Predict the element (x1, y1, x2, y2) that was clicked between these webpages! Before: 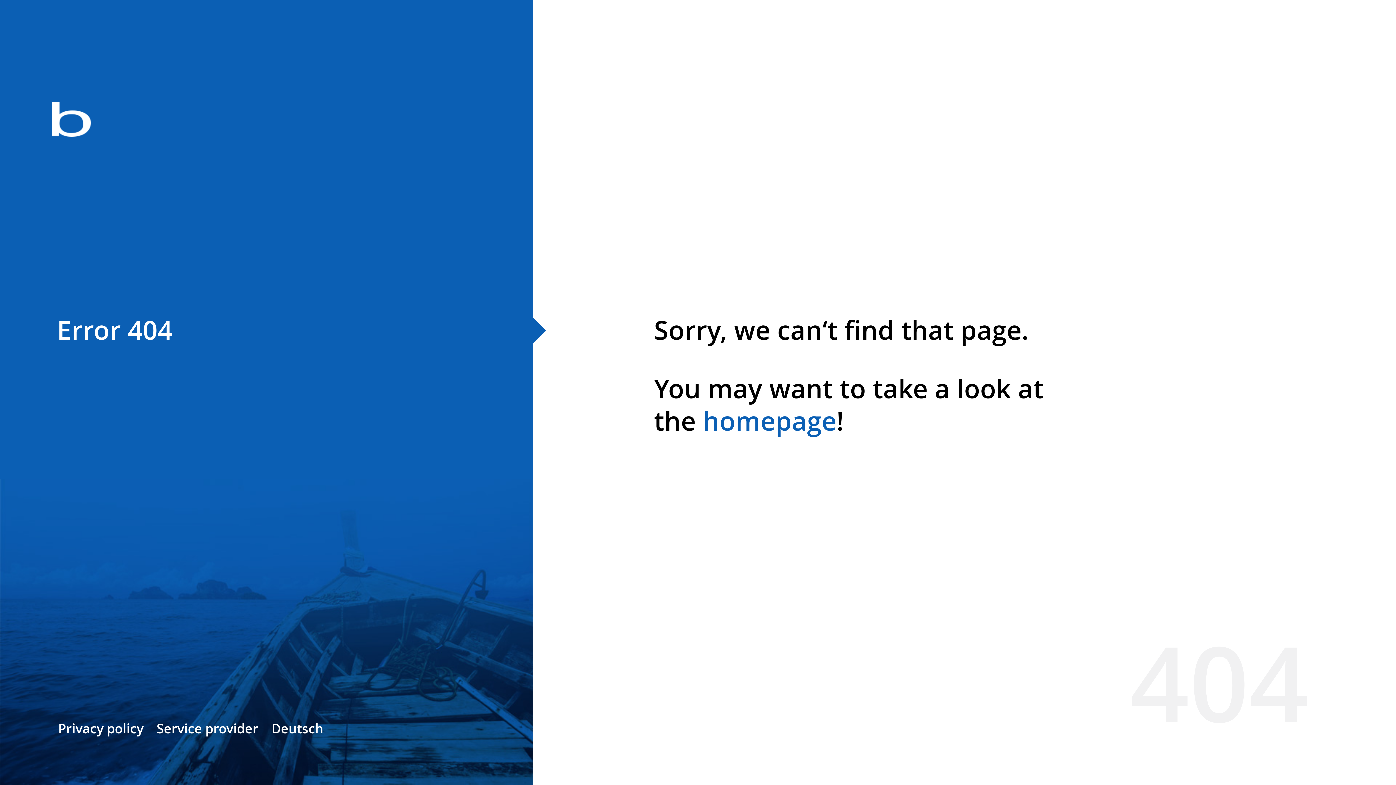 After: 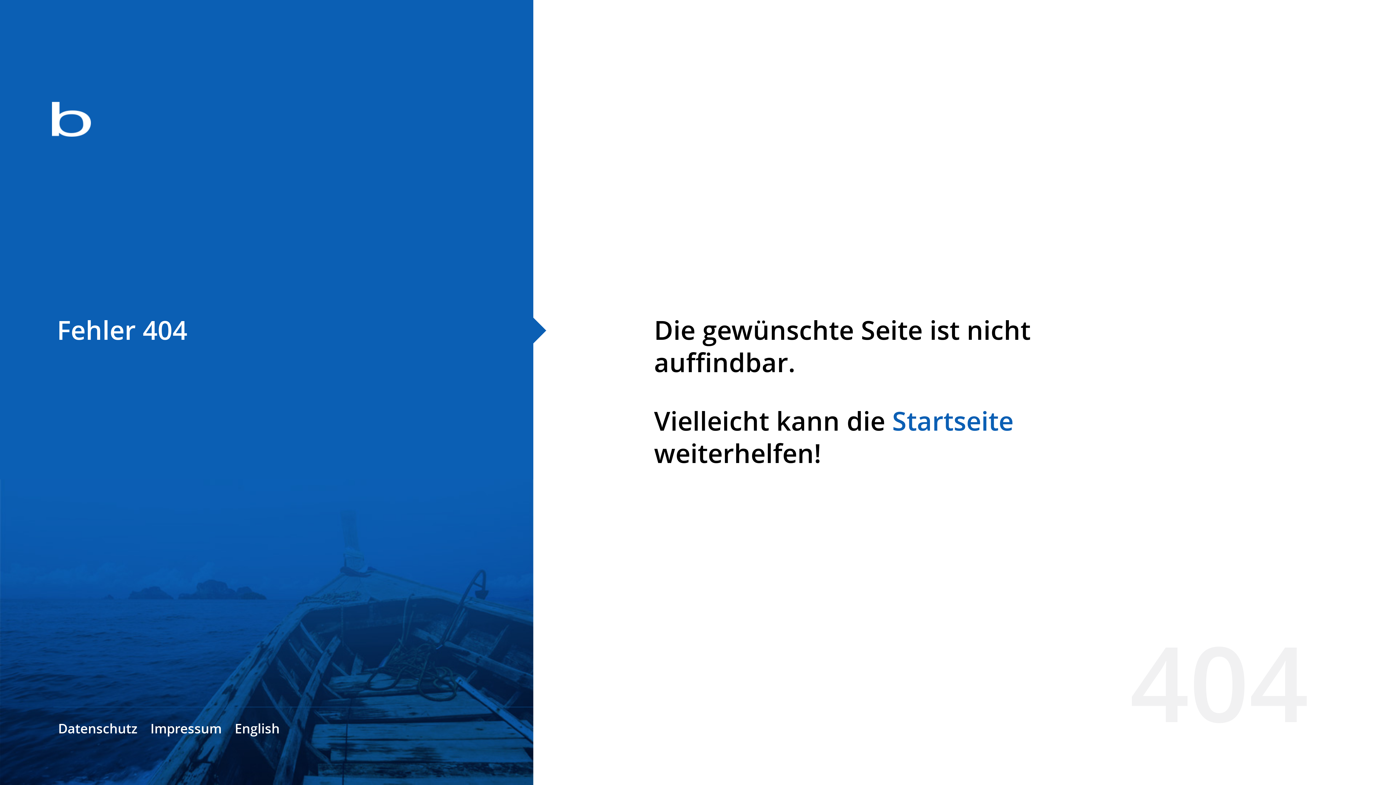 Action: bbox: (271, 720, 323, 737) label: Deutsch